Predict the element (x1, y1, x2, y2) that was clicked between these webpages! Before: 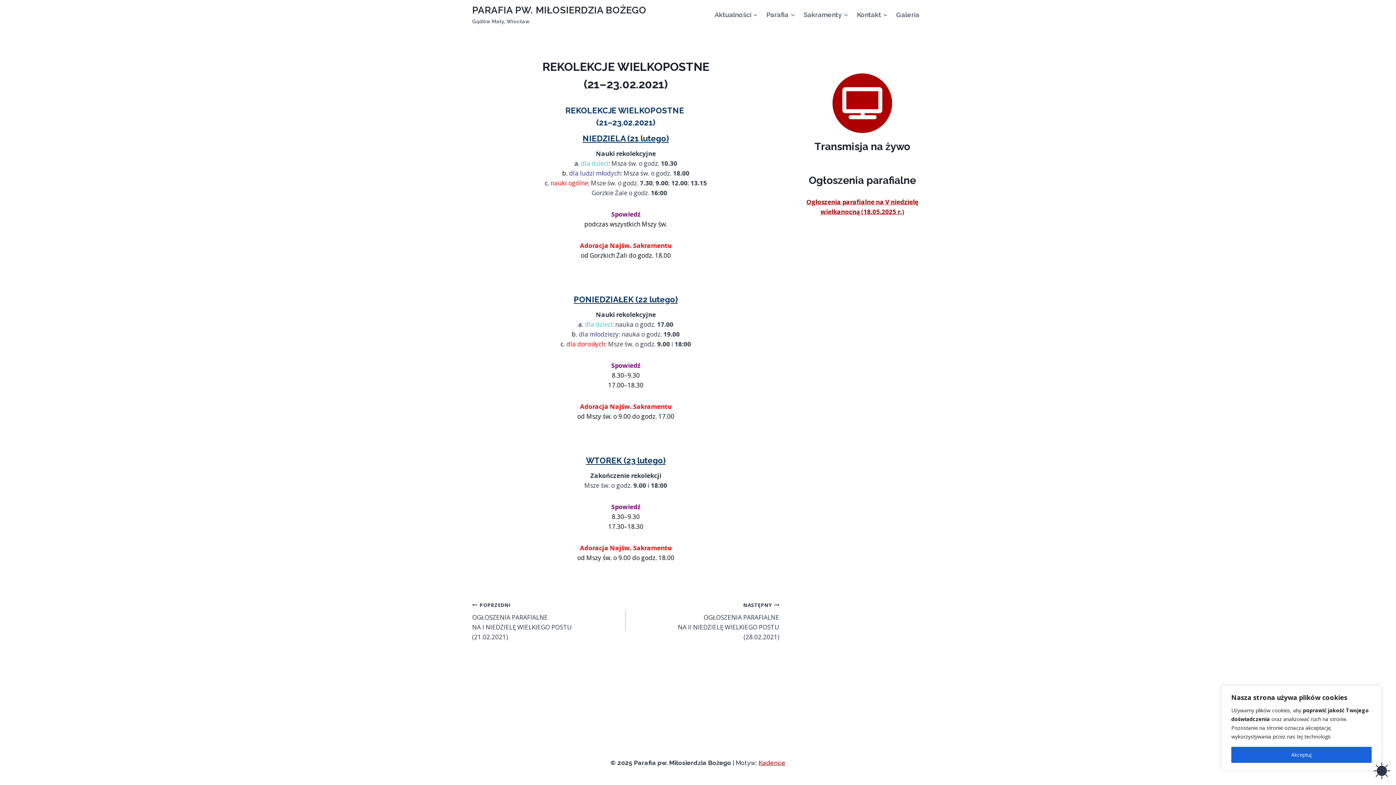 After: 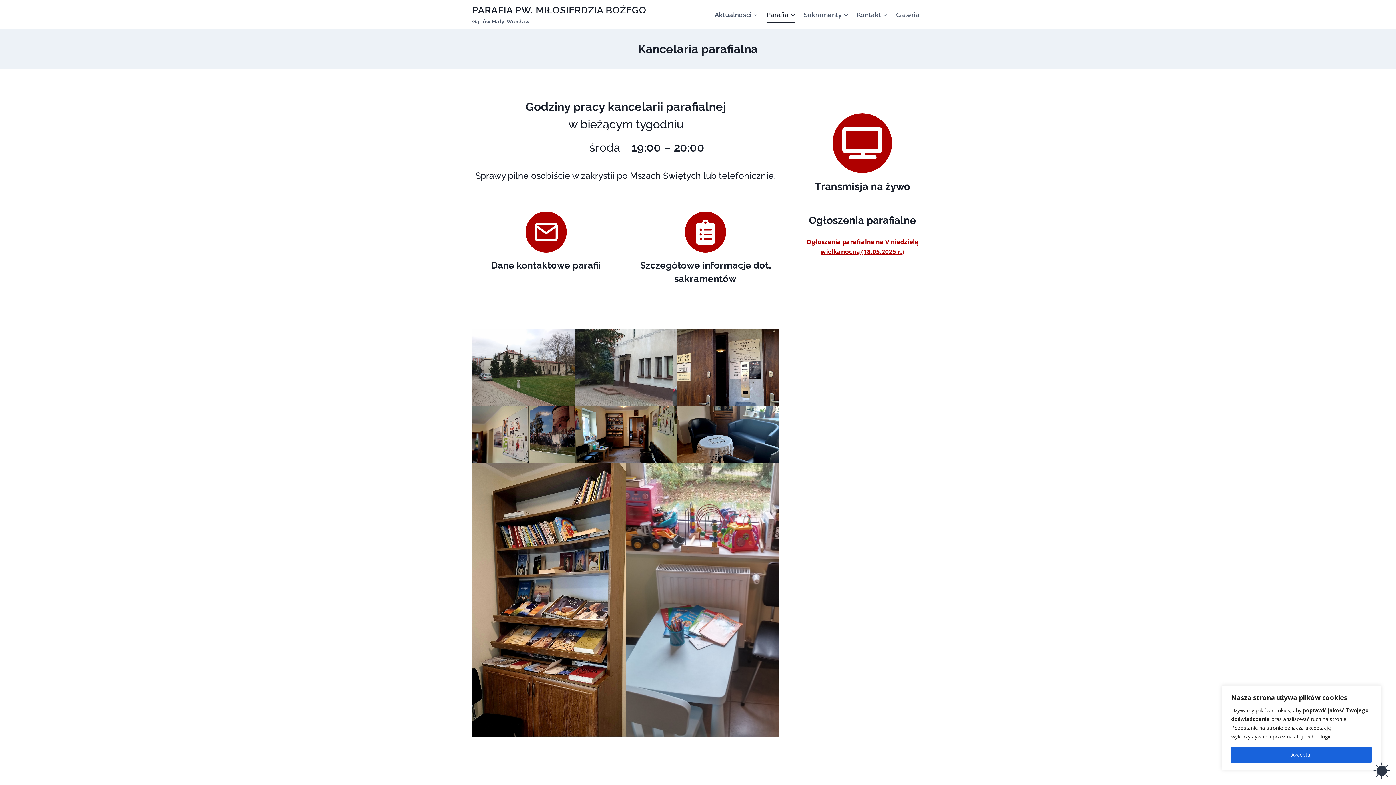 Action: label: Parafia bbox: (762, 6, 799, 23)